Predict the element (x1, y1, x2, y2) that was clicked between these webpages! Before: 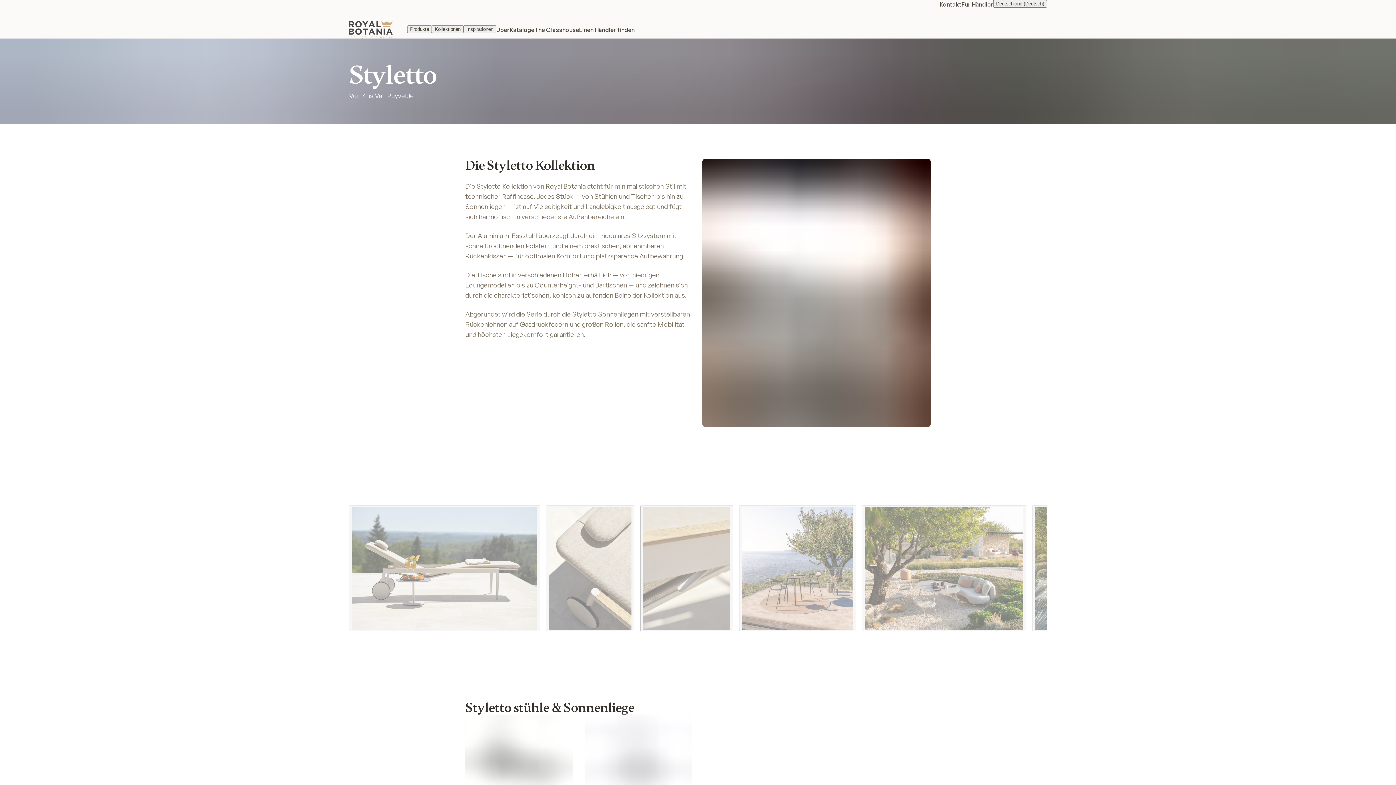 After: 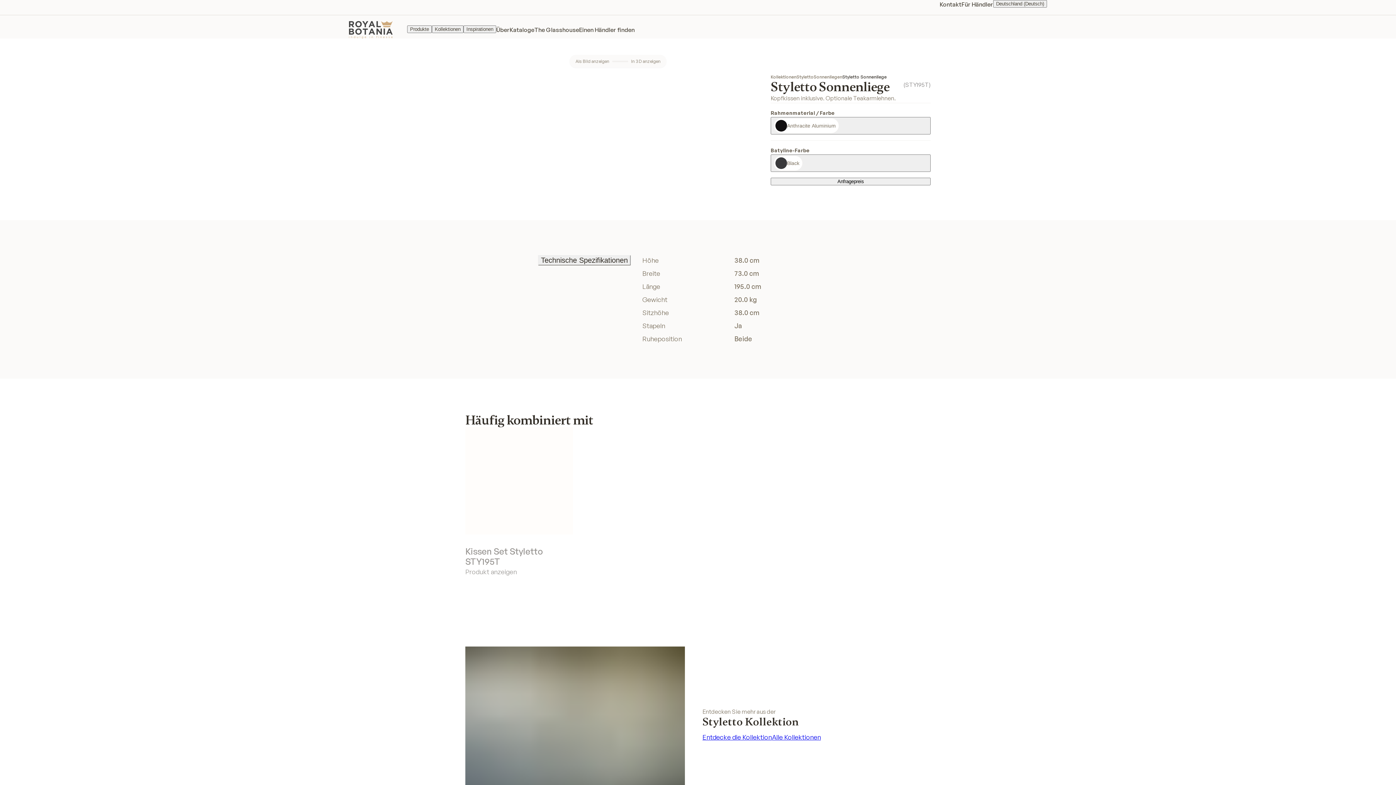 Action: label: Styletto Sonnenliege
Produkt anzeigen bbox: (465, 714, 573, 854)